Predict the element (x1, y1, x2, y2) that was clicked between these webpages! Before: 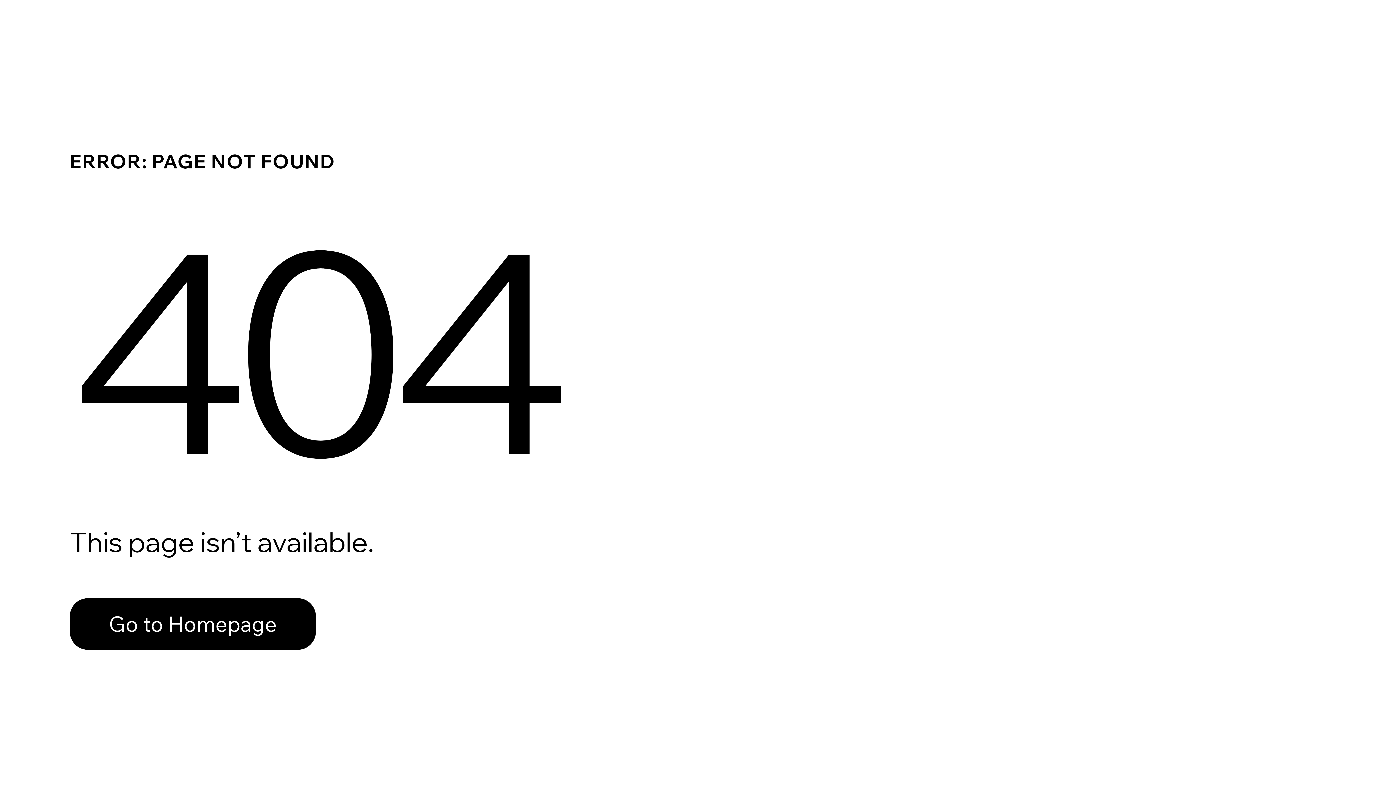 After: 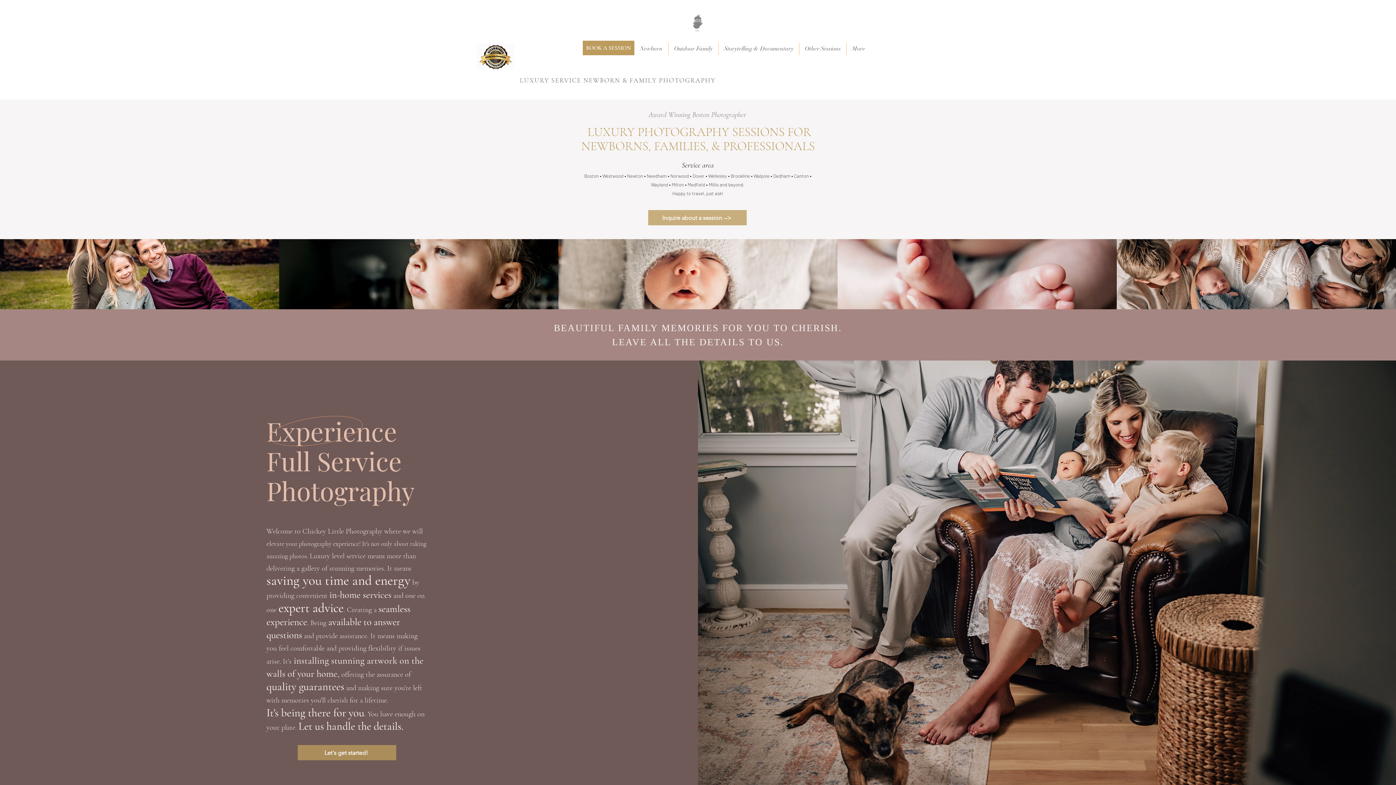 Action: bbox: (69, 598, 316, 650) label: Go to Homepage